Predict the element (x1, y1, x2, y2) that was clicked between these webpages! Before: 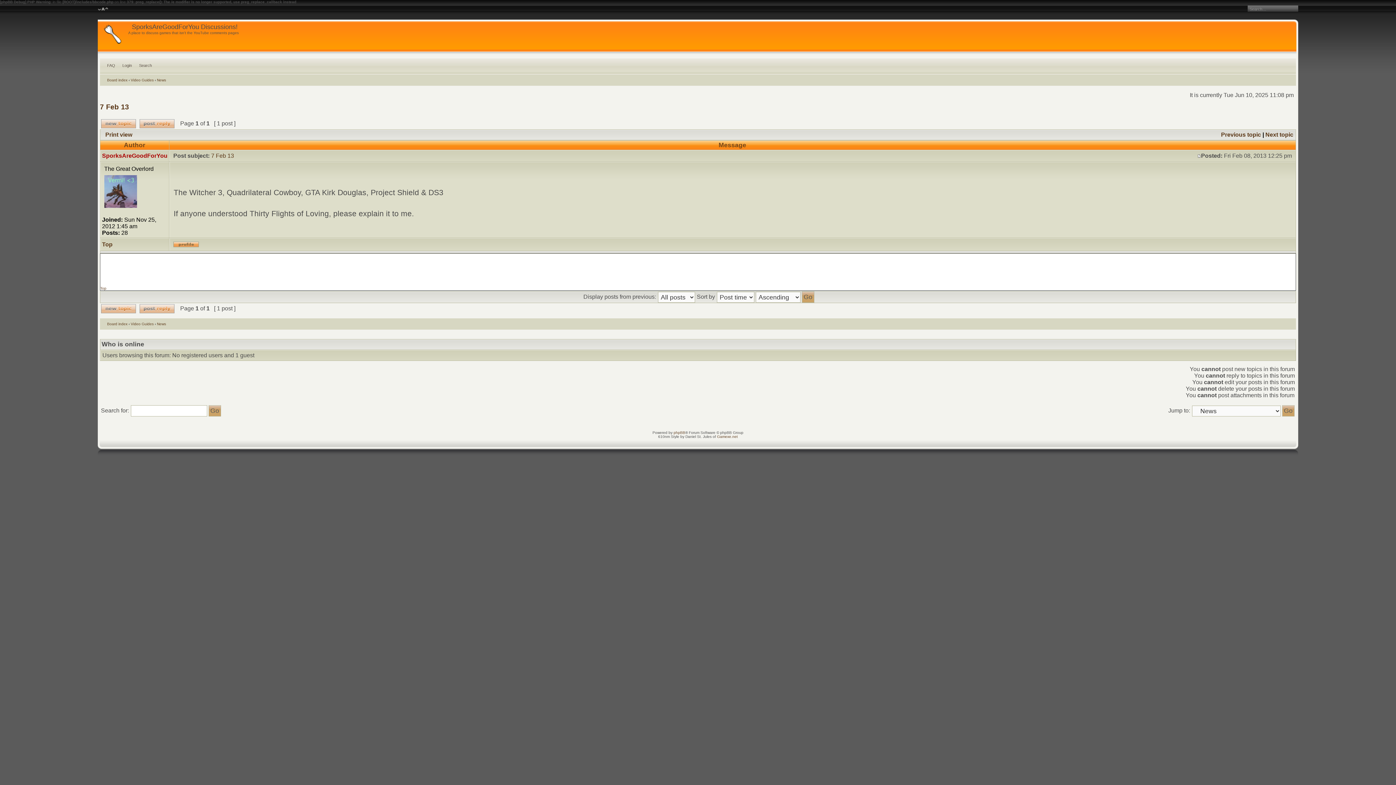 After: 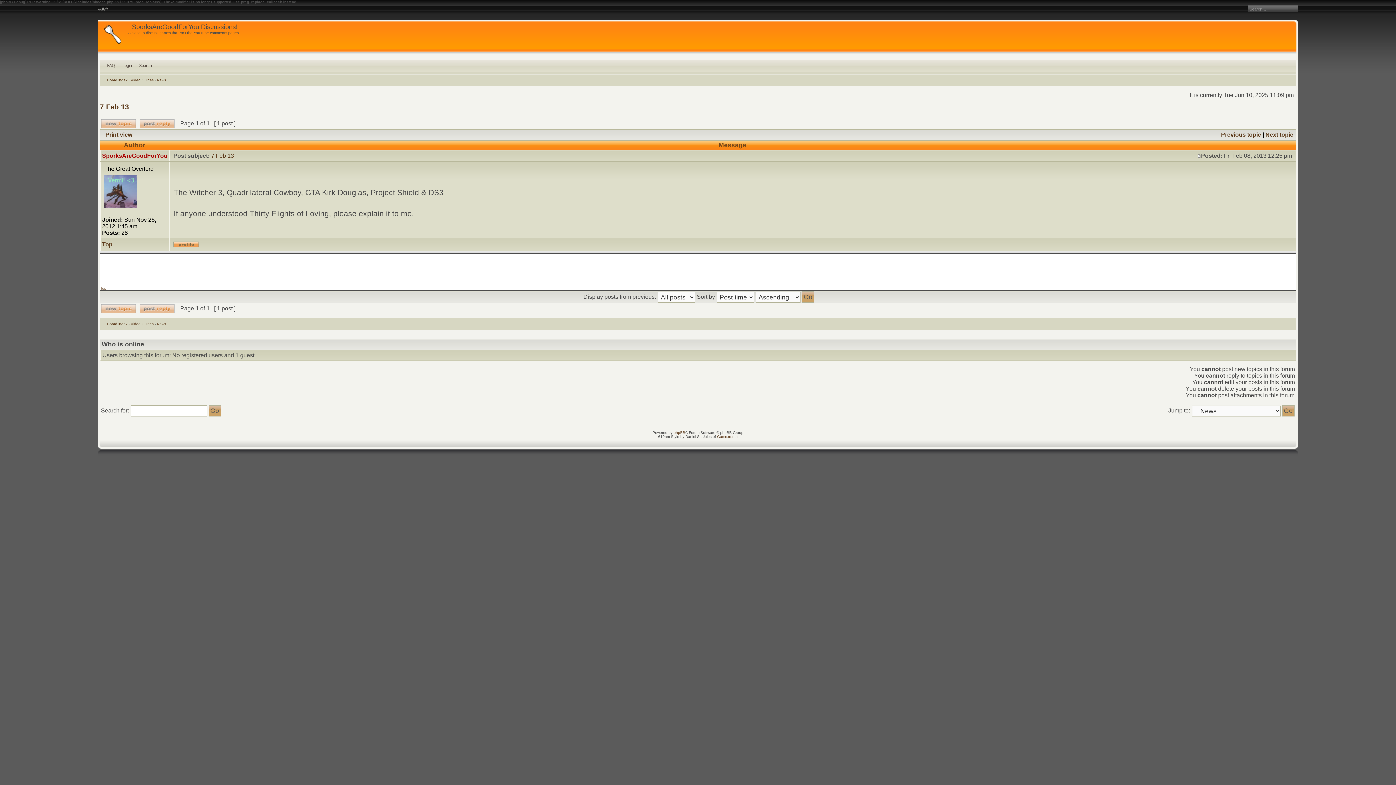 Action: label: 7 Feb 13 bbox: (99, 102, 129, 110)